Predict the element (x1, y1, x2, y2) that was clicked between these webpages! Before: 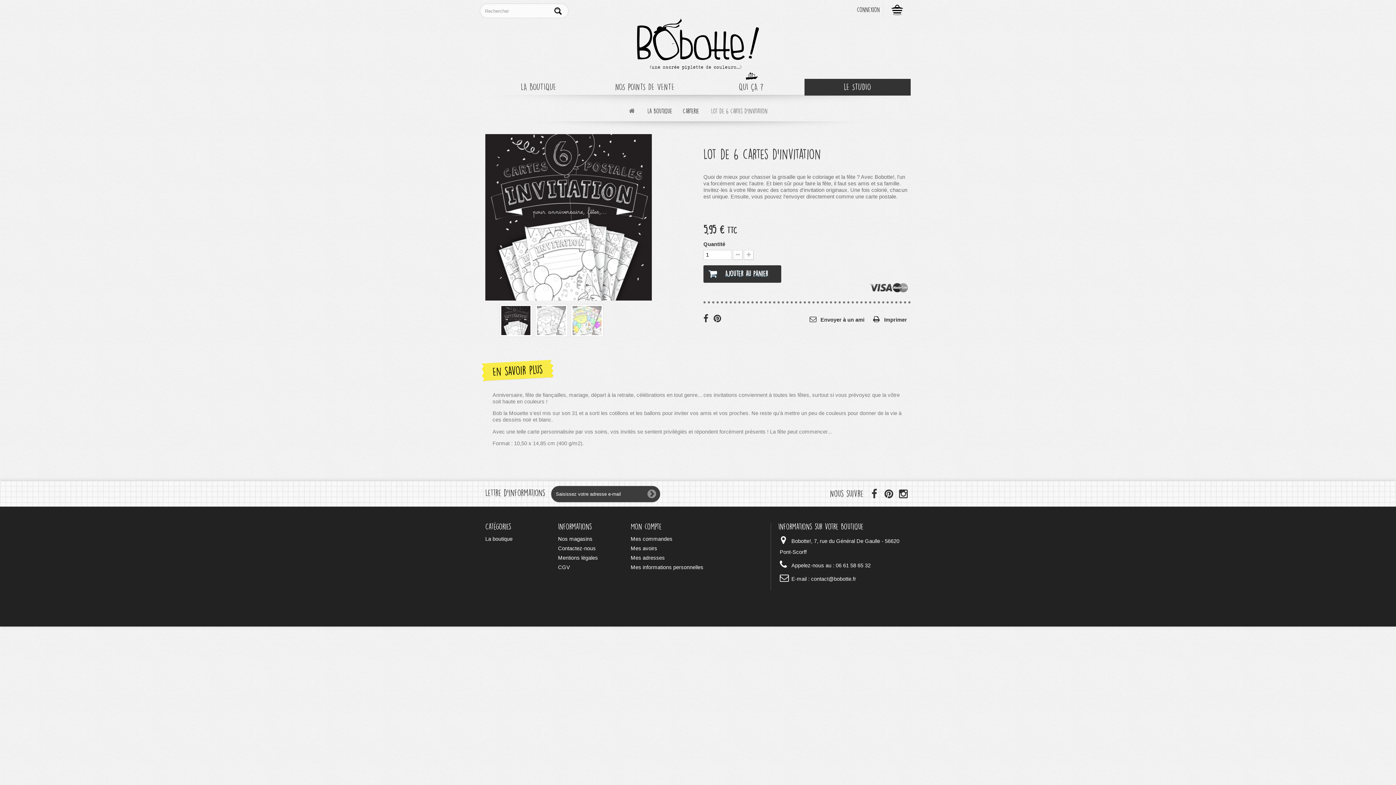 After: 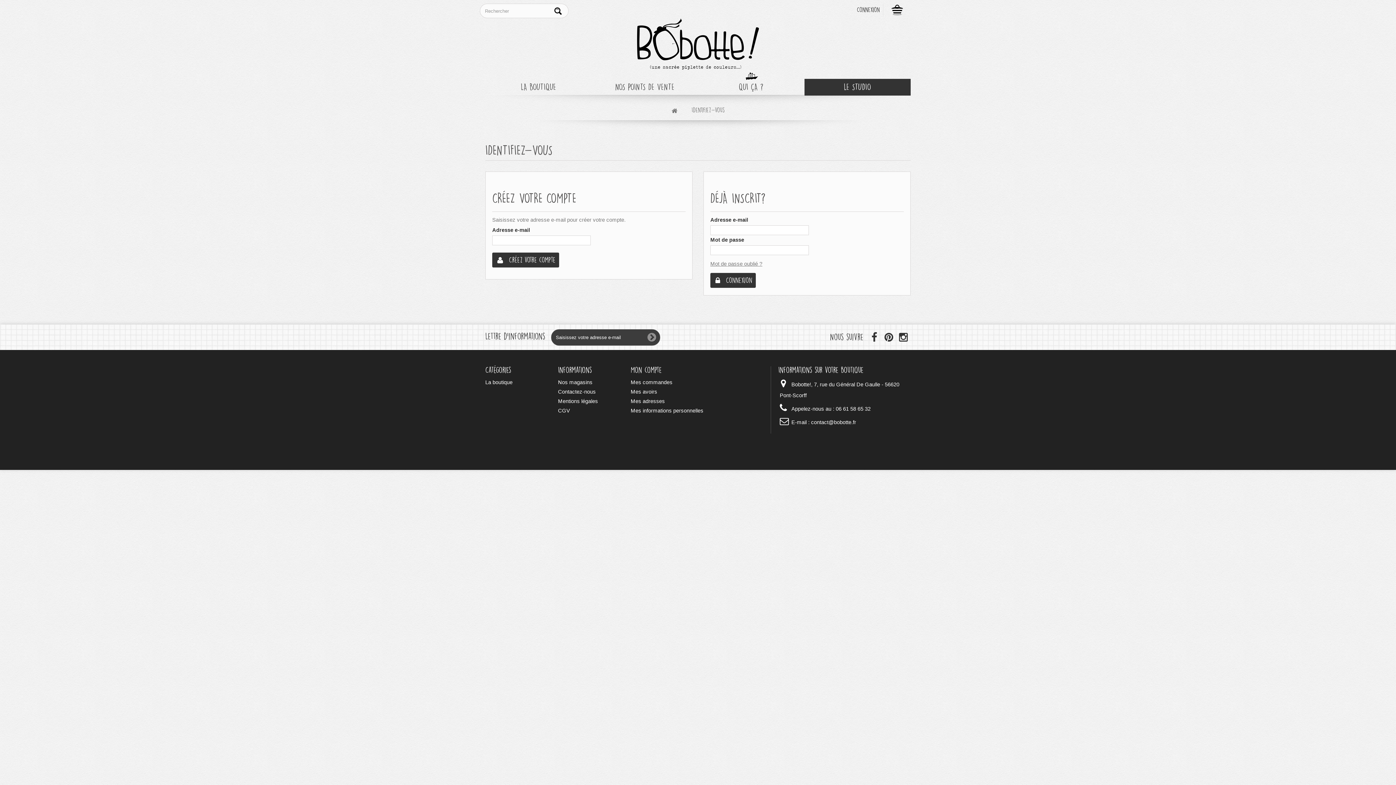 Action: bbox: (630, 564, 703, 570) label: Mes informations personnelles